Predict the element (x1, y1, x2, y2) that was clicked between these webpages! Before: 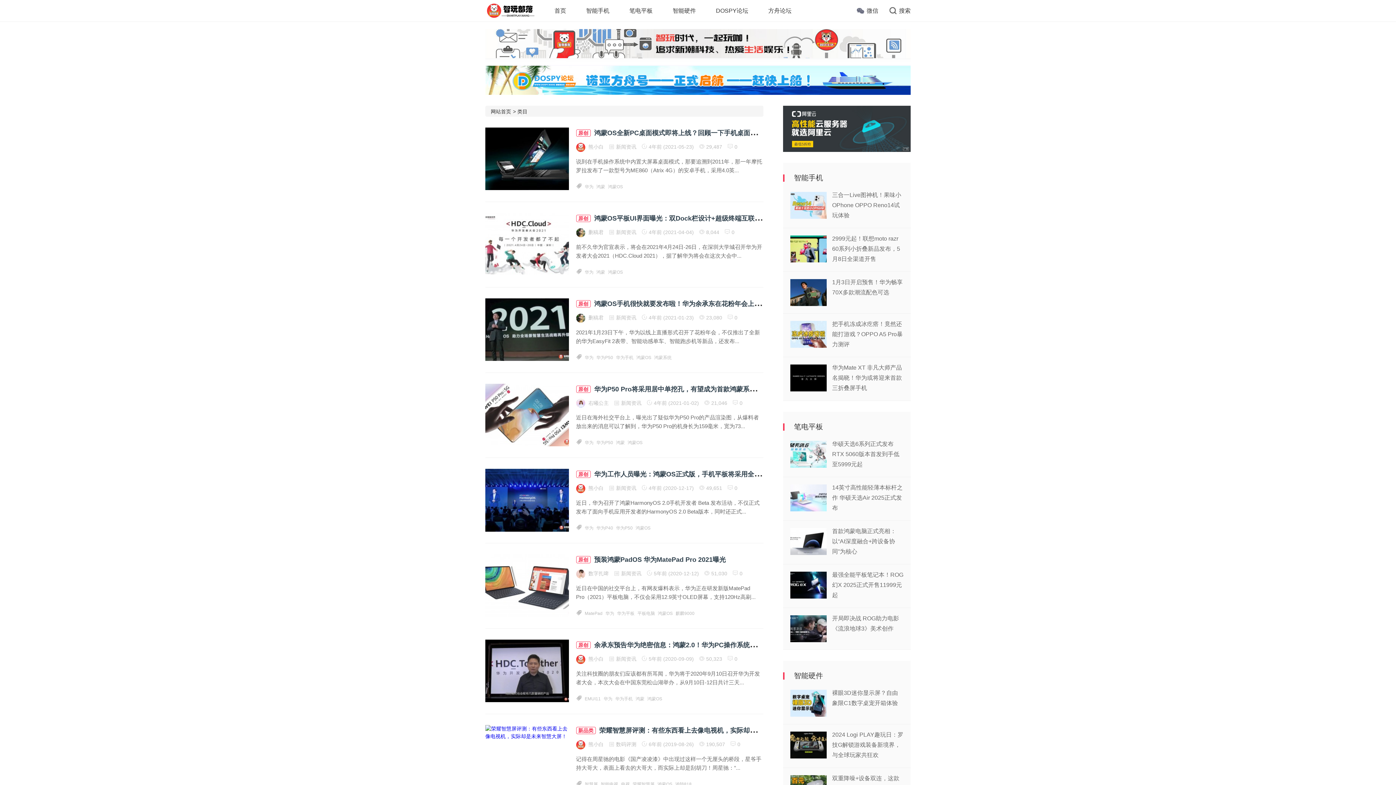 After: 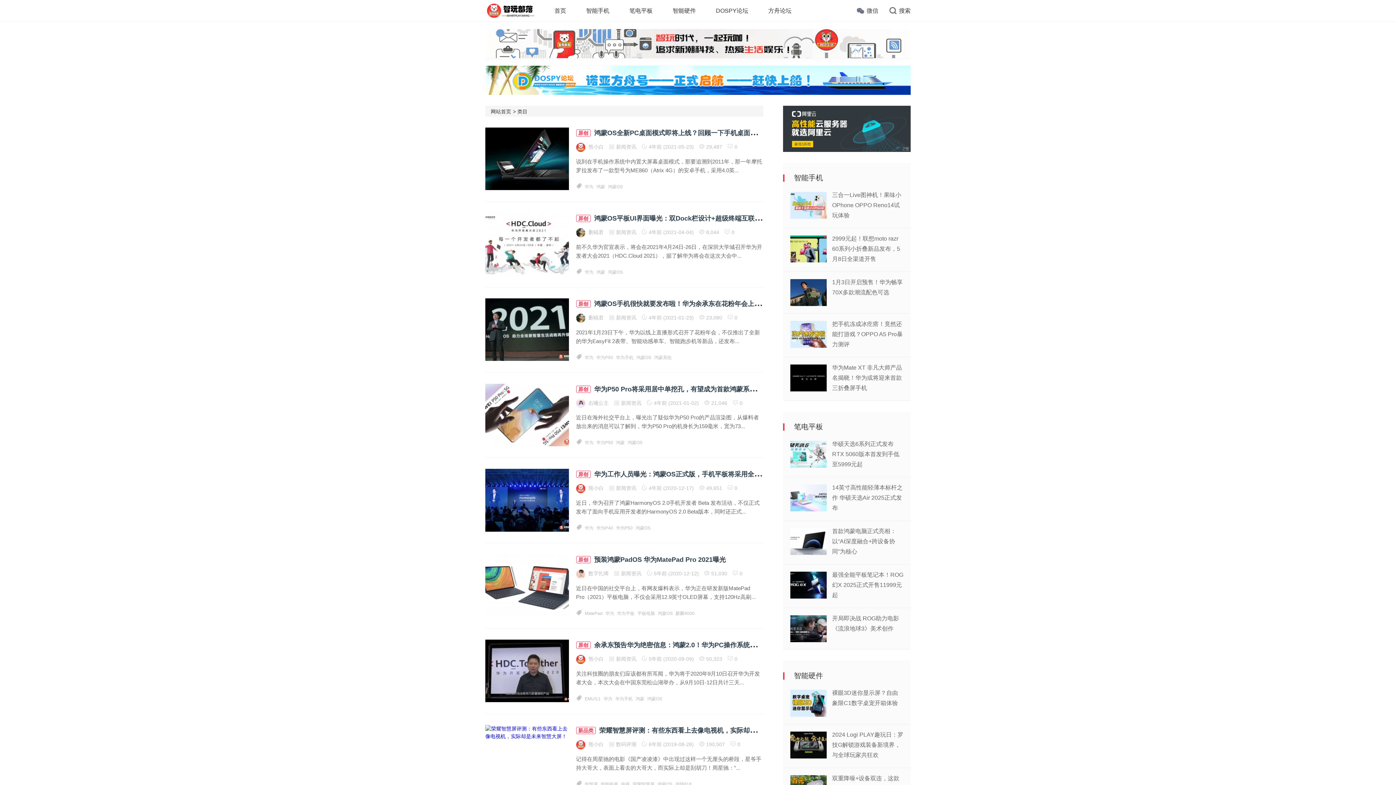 Action: bbox: (790, 538, 826, 544)